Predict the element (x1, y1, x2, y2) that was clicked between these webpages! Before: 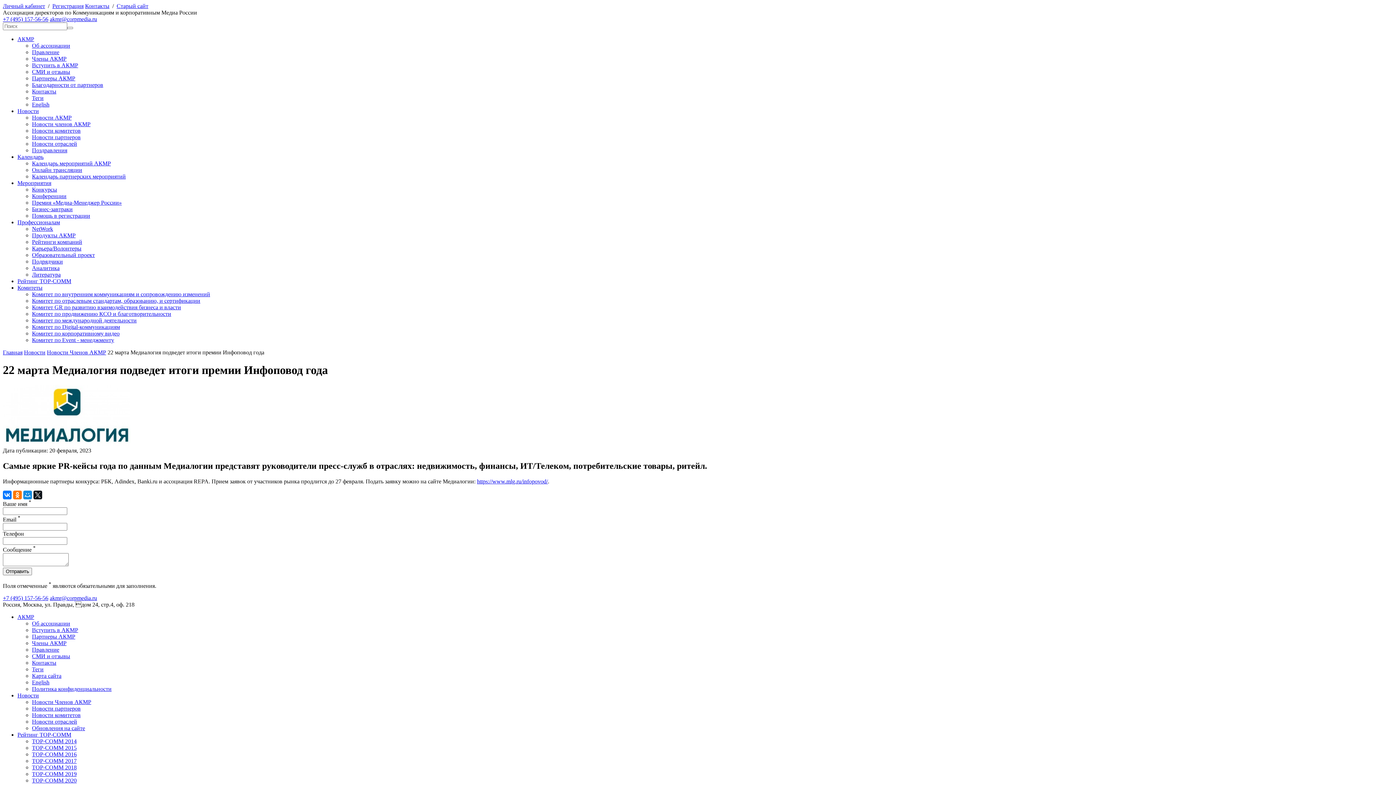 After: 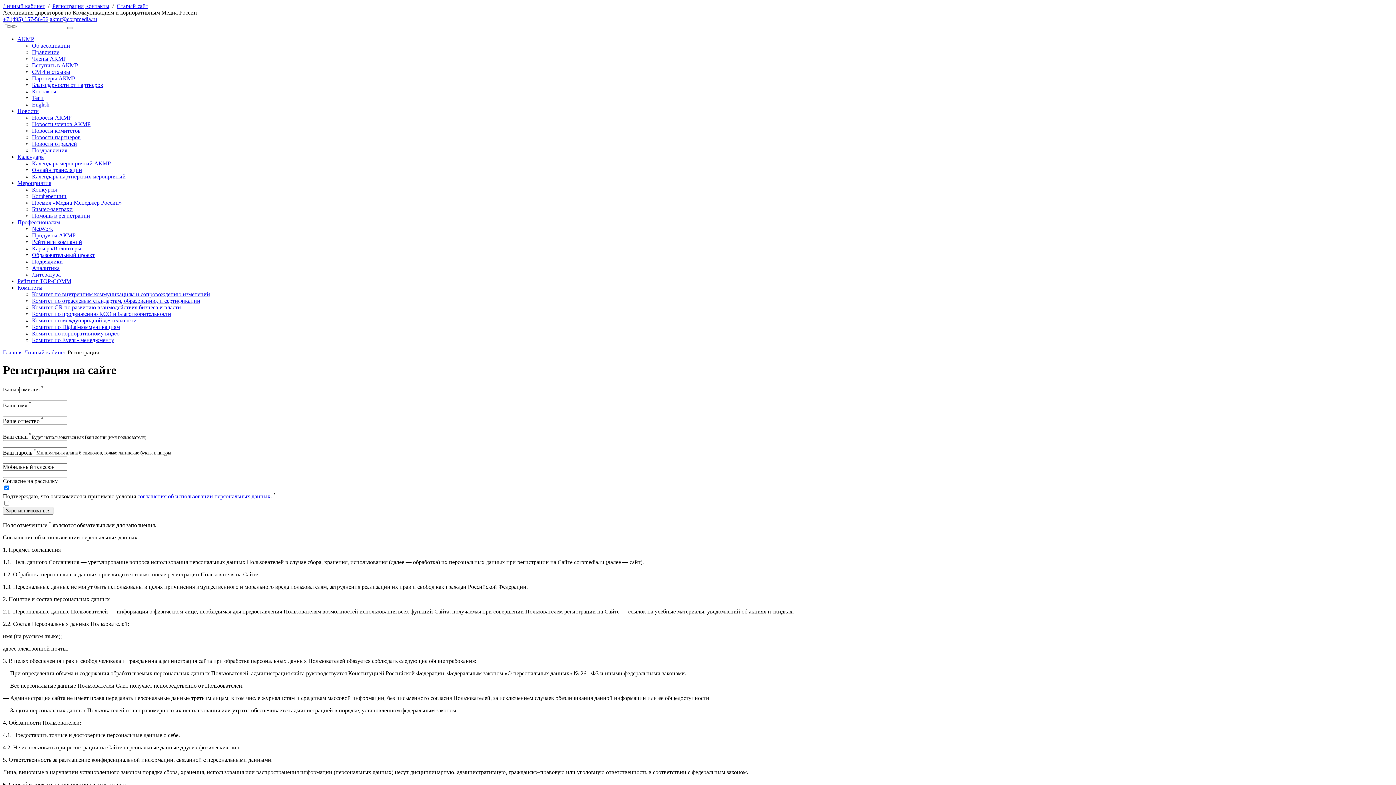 Action: label: Регистрация bbox: (52, 2, 83, 9)